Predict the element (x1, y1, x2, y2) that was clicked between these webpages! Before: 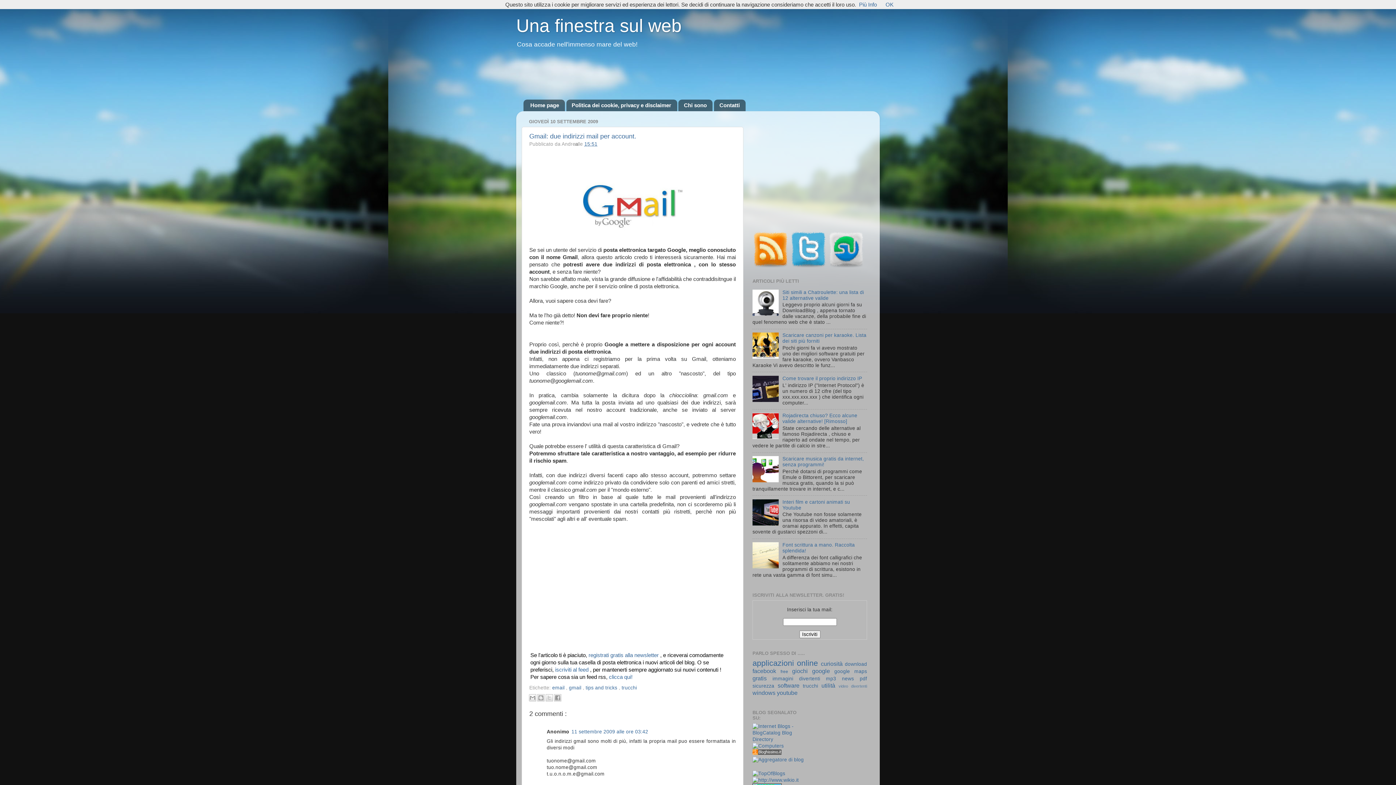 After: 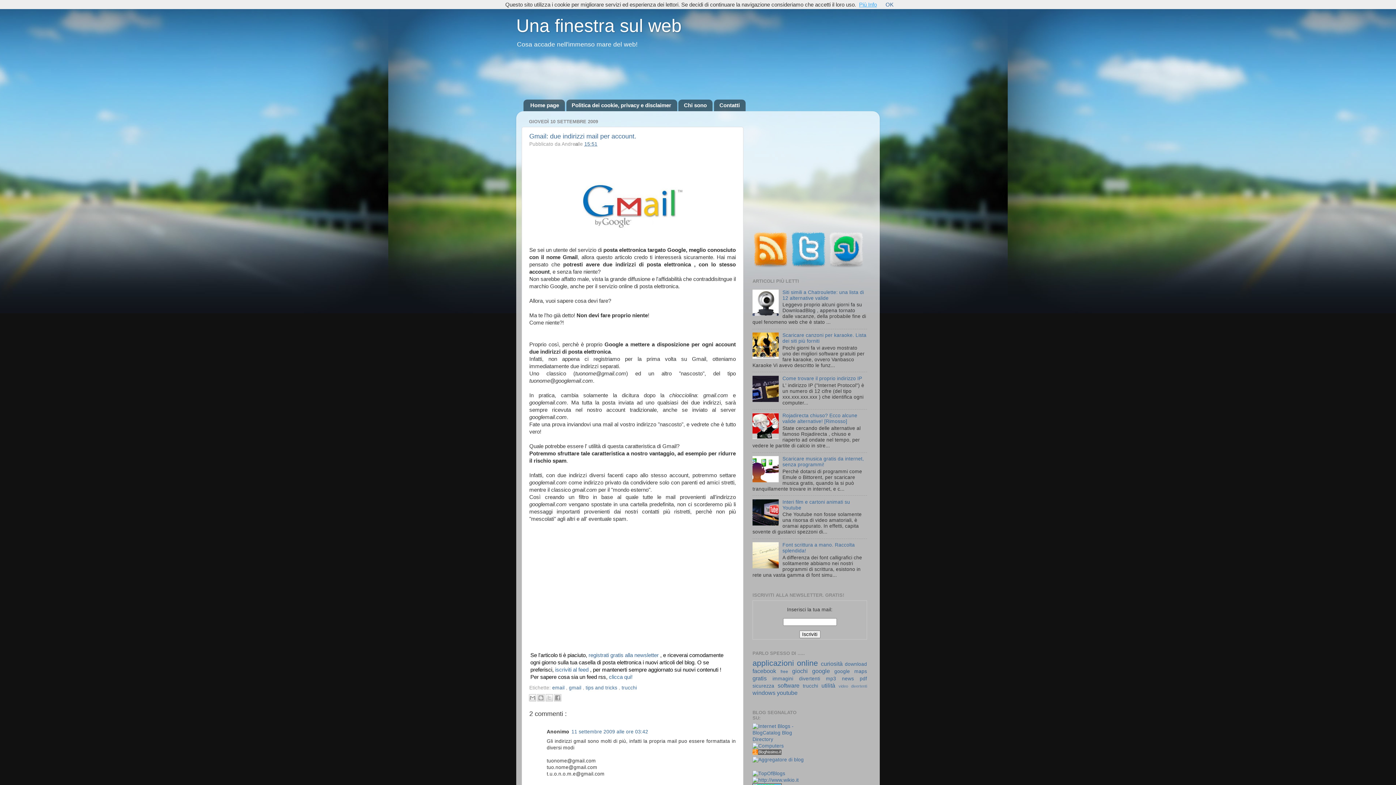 Action: bbox: (859, 1, 877, 7) label: Più Info